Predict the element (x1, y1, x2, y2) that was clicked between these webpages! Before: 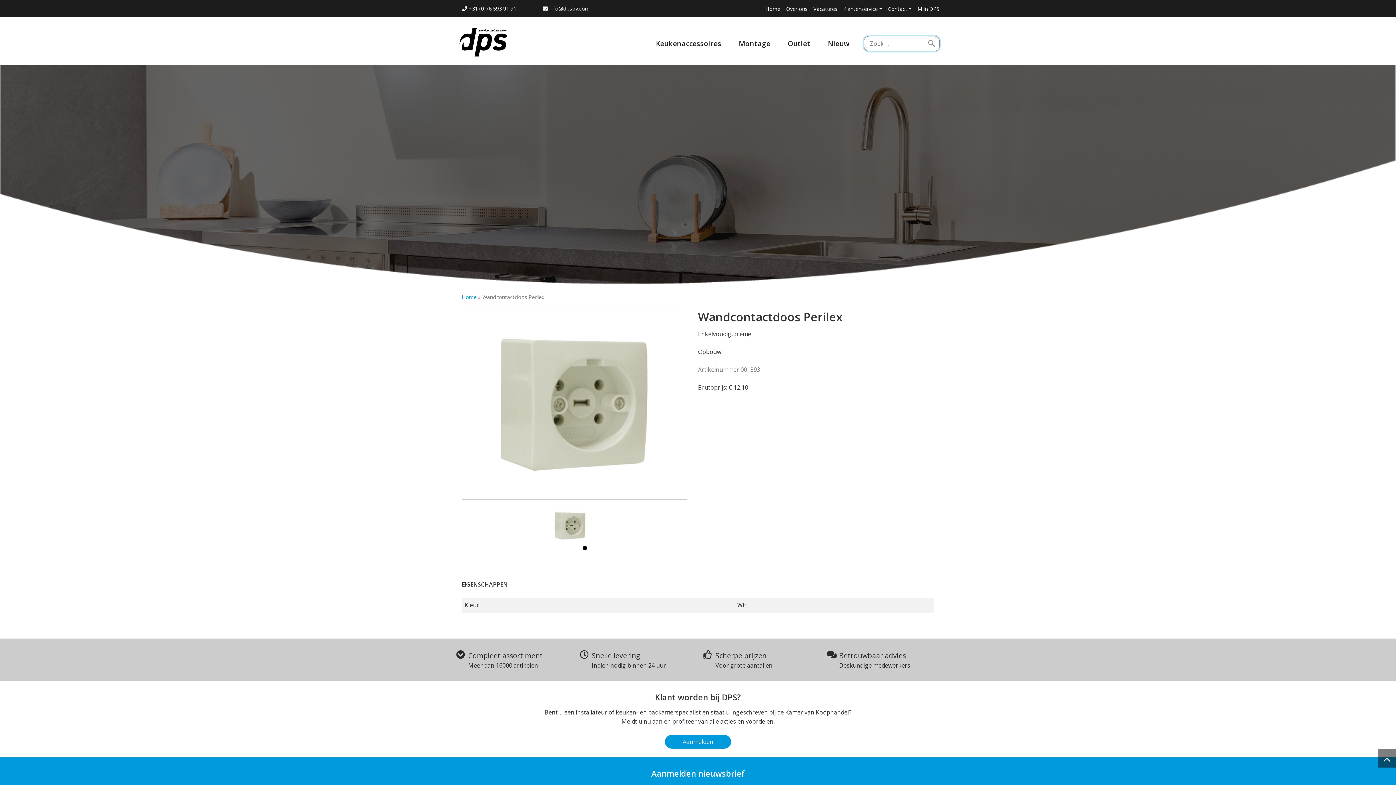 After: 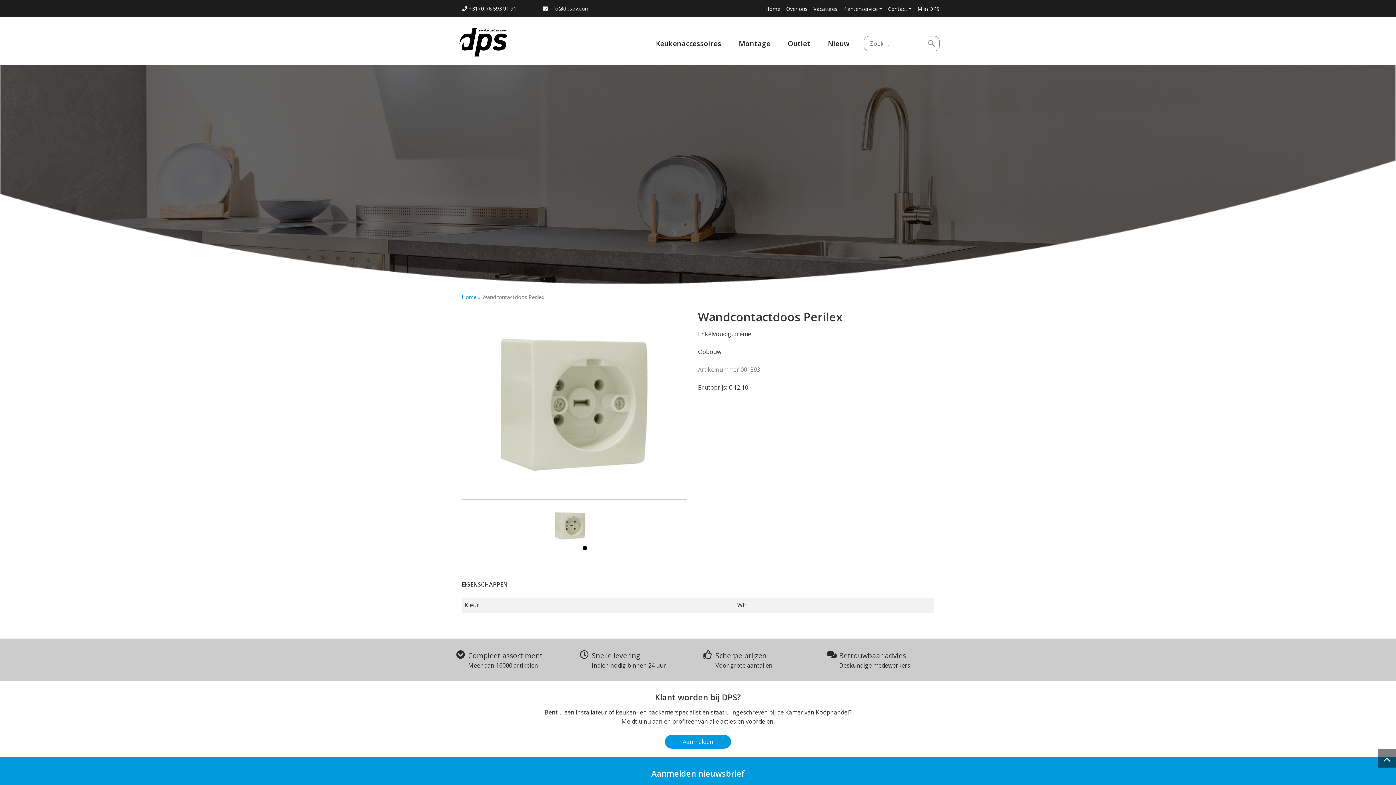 Action: bbox: (536, 1, 606, 15) label:  info@dpsbv.com